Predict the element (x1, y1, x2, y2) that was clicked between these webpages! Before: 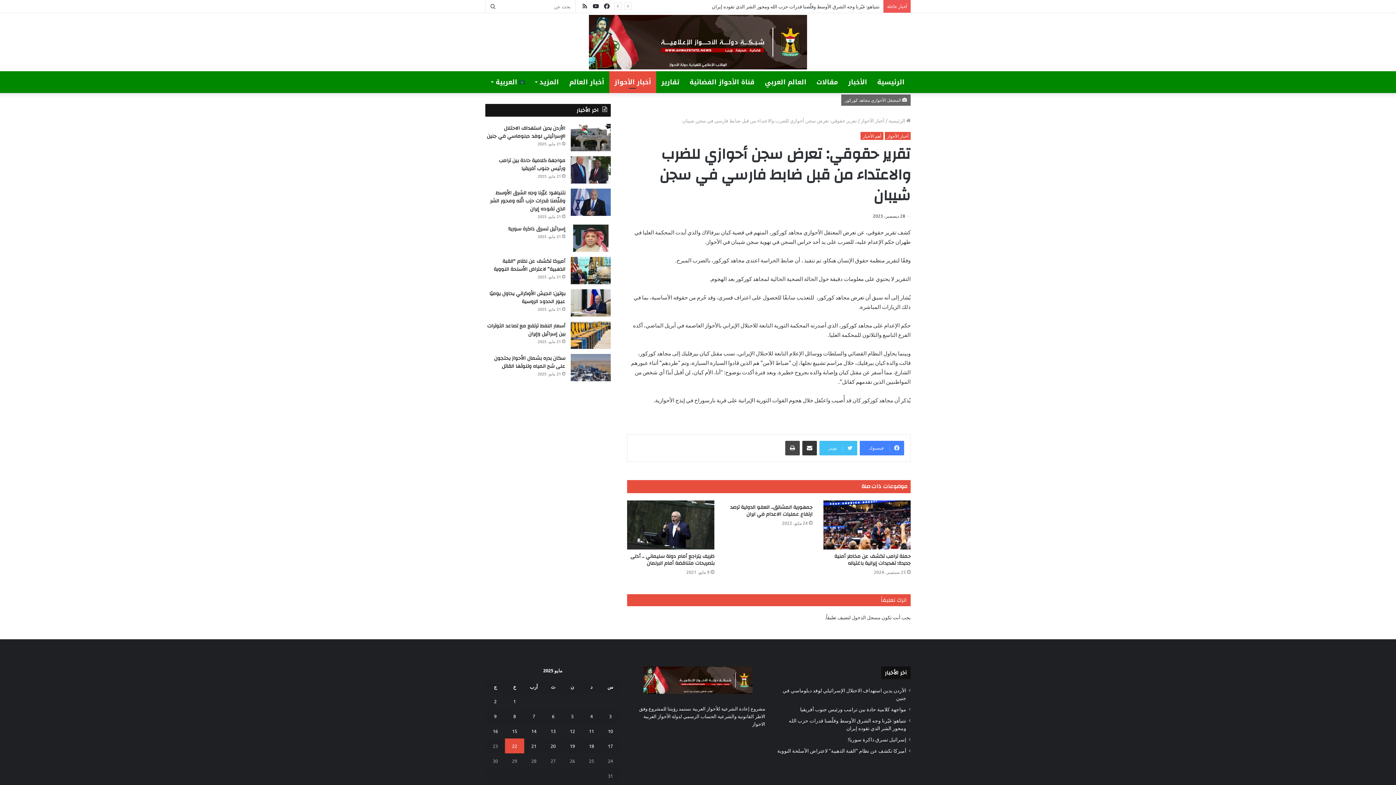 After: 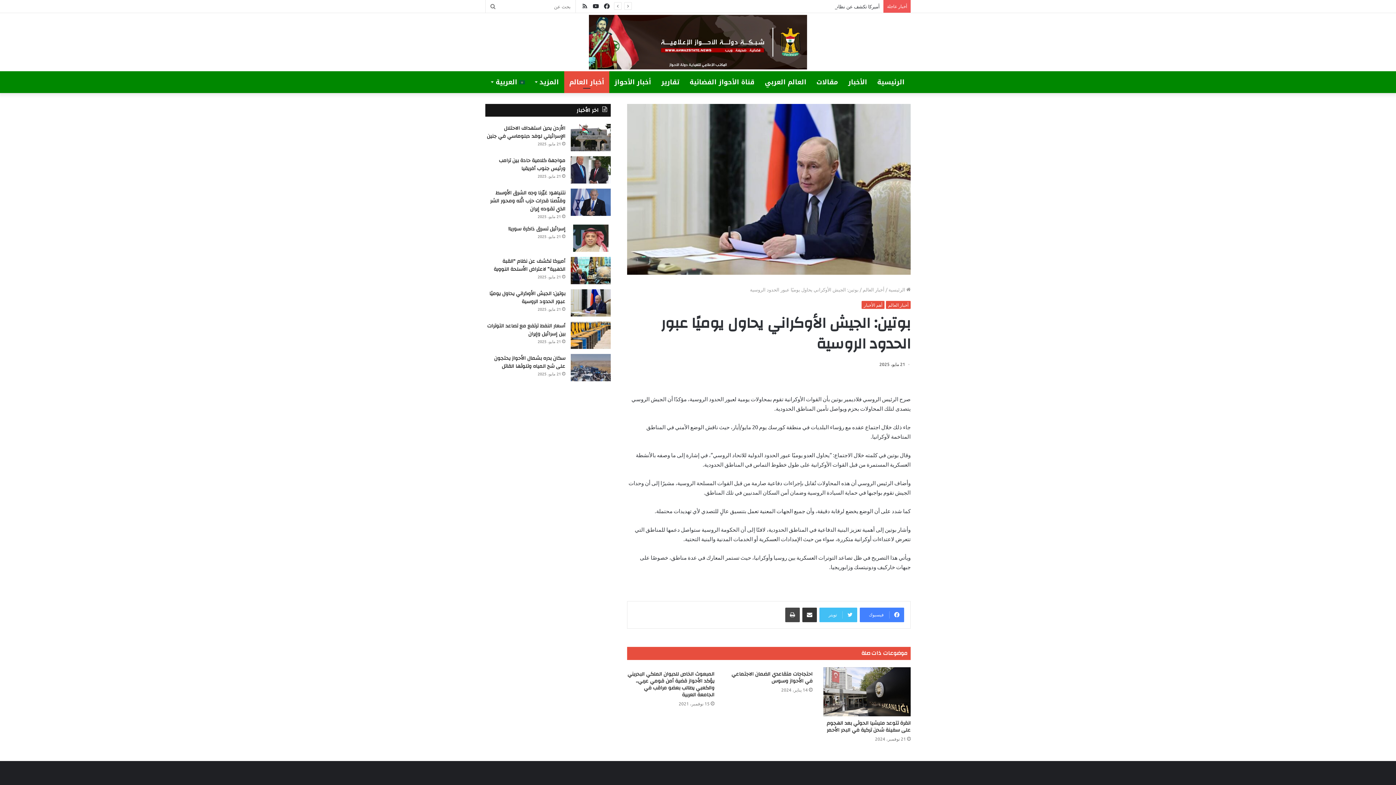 Action: label: بوتين: الجيش الأوكراني يحاول يوميًا عبور الحدود الروسية bbox: (489, 289, 565, 306)